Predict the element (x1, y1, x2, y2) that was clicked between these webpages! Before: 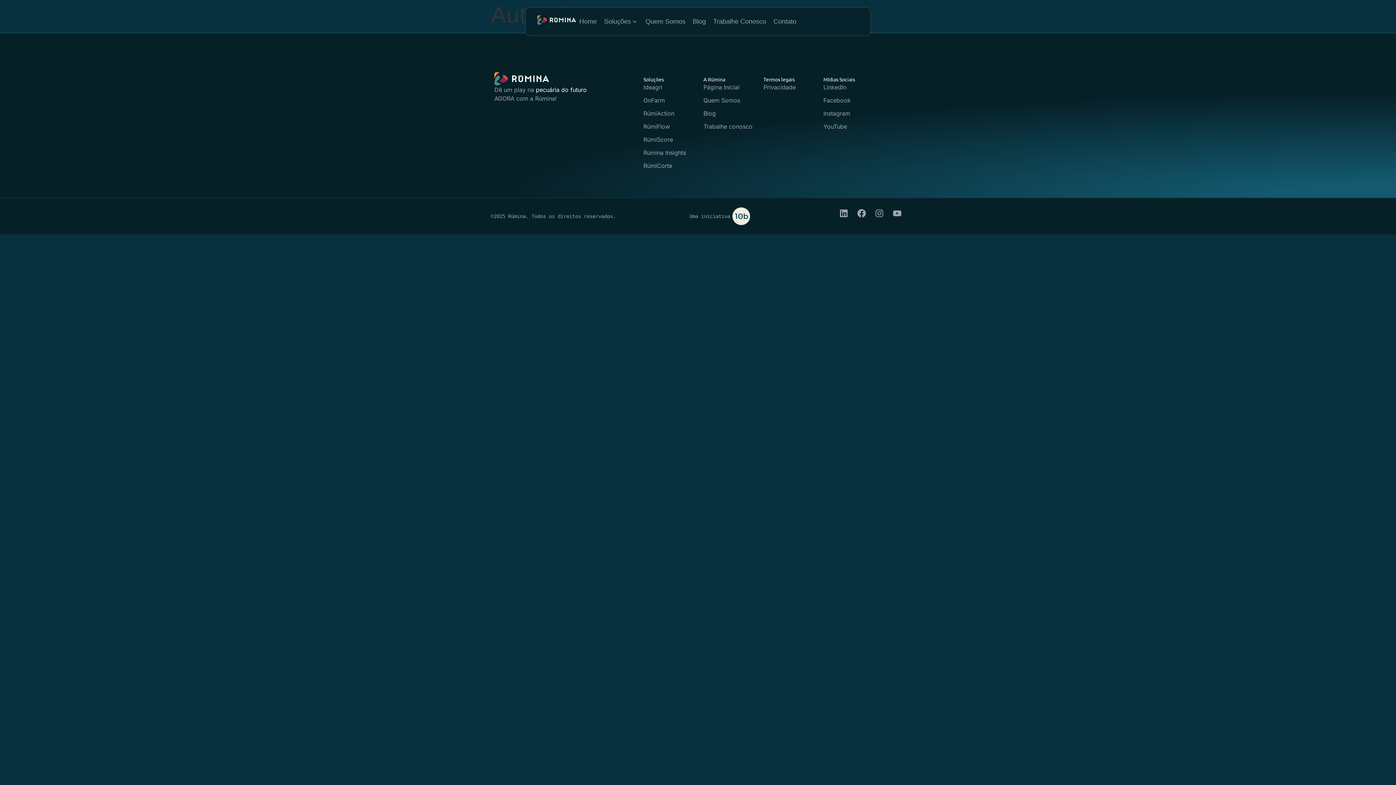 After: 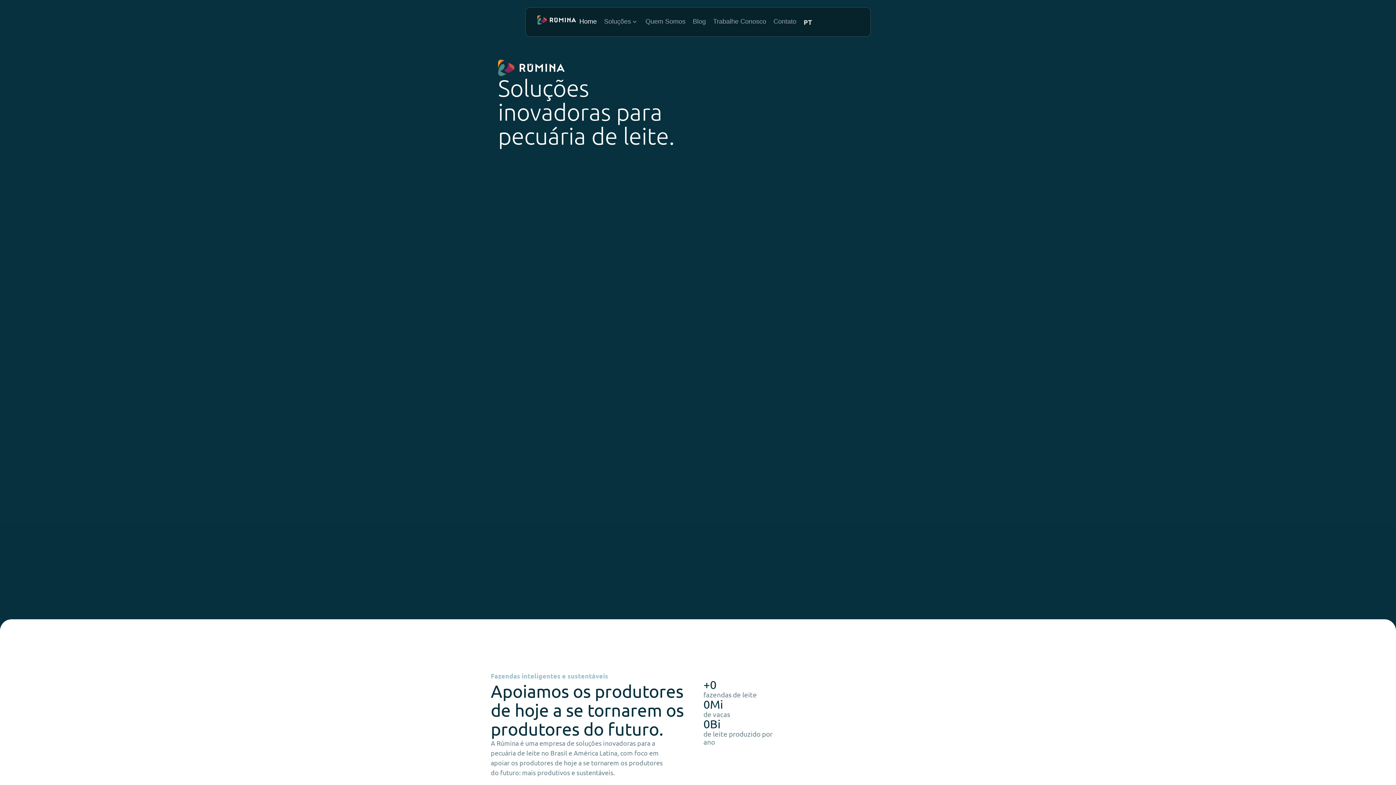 Action: bbox: (537, 14, 575, 24)